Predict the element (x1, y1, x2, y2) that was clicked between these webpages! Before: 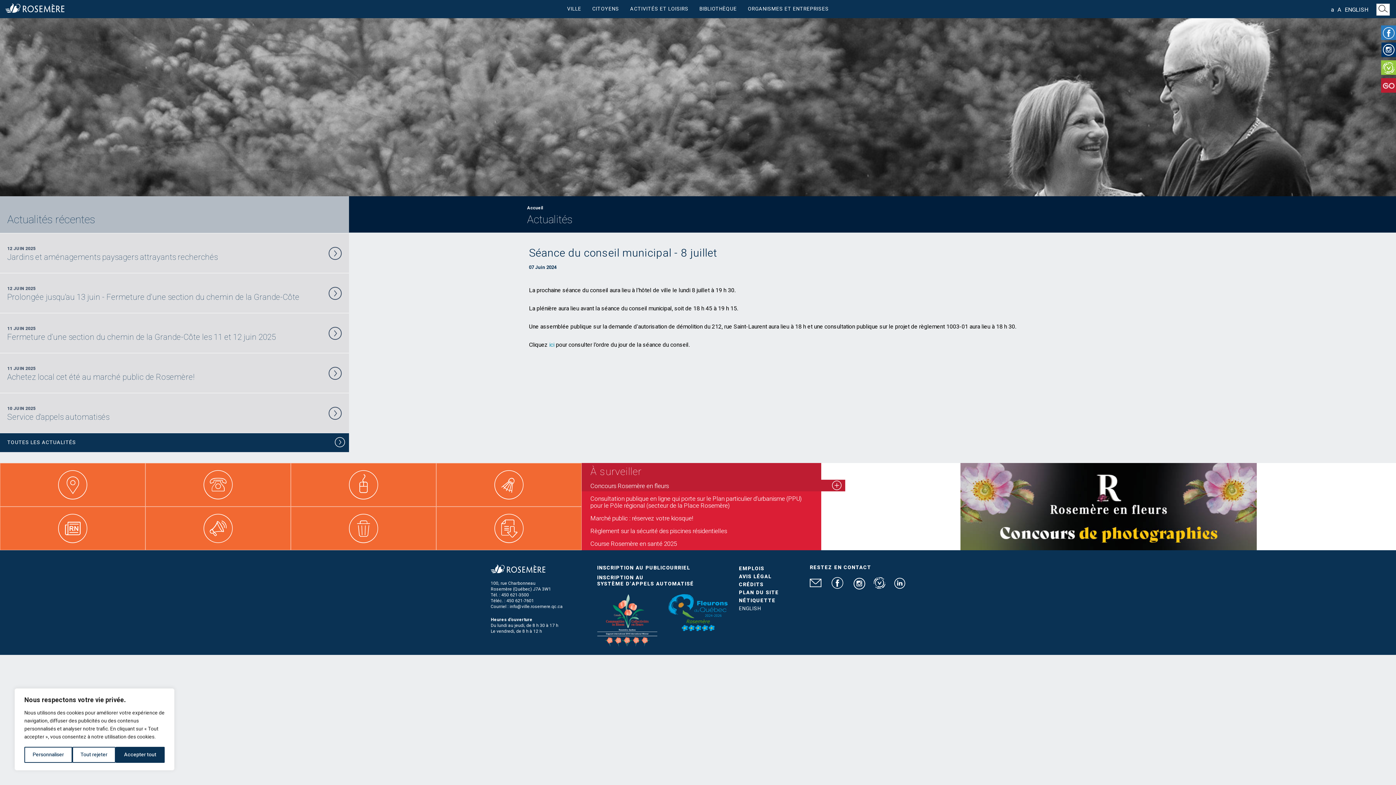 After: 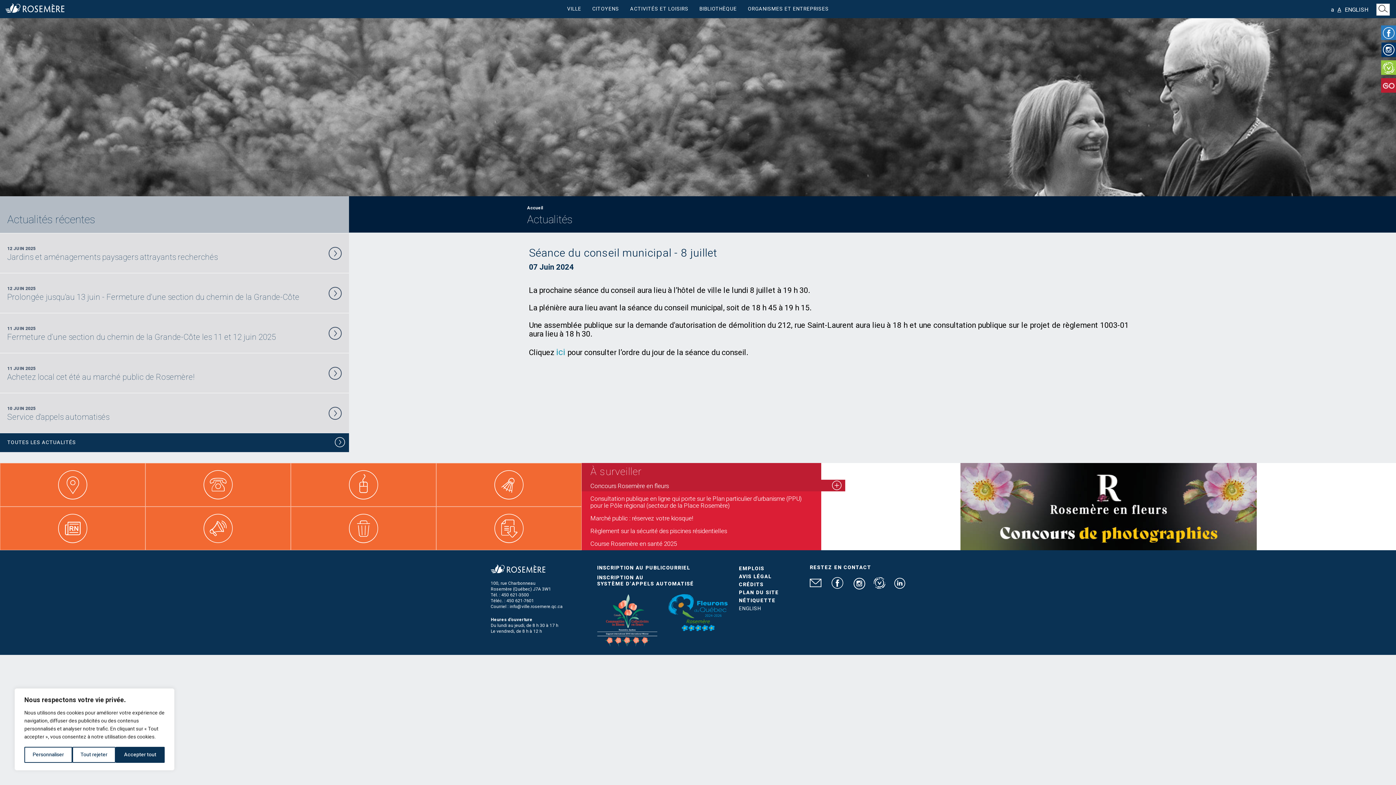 Action: bbox: (1336, 4, 1342, 15) label: A